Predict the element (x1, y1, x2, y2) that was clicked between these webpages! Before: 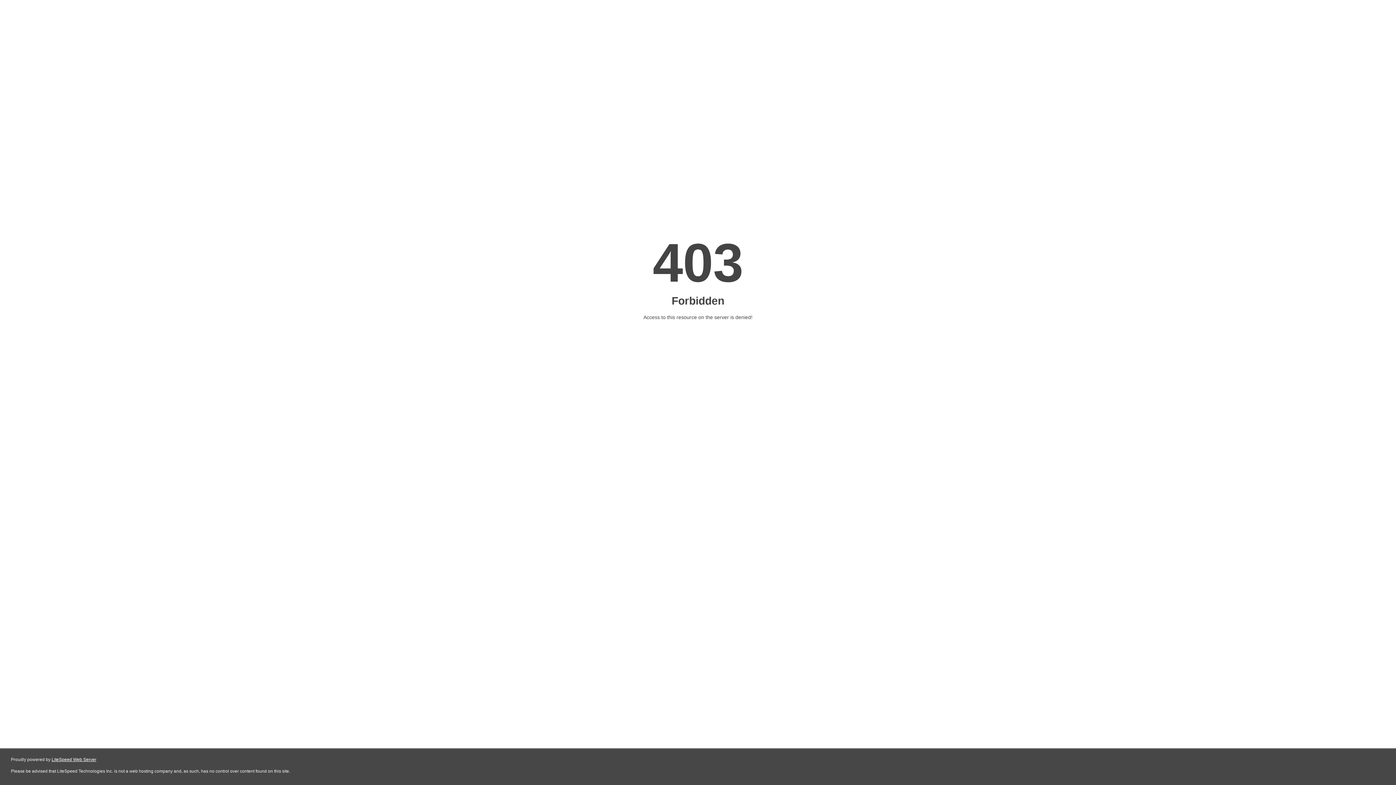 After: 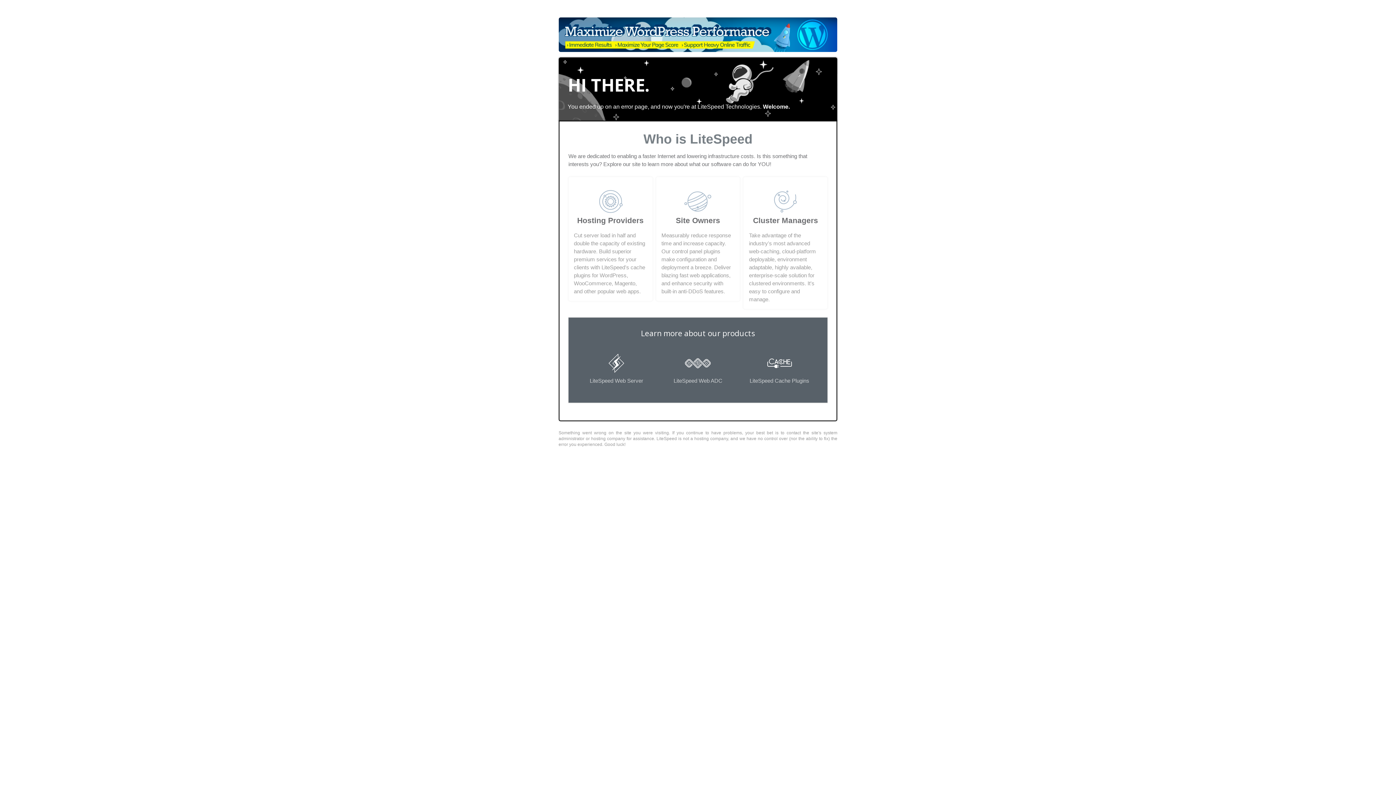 Action: label: LiteSpeed Web Server bbox: (51, 757, 96, 762)